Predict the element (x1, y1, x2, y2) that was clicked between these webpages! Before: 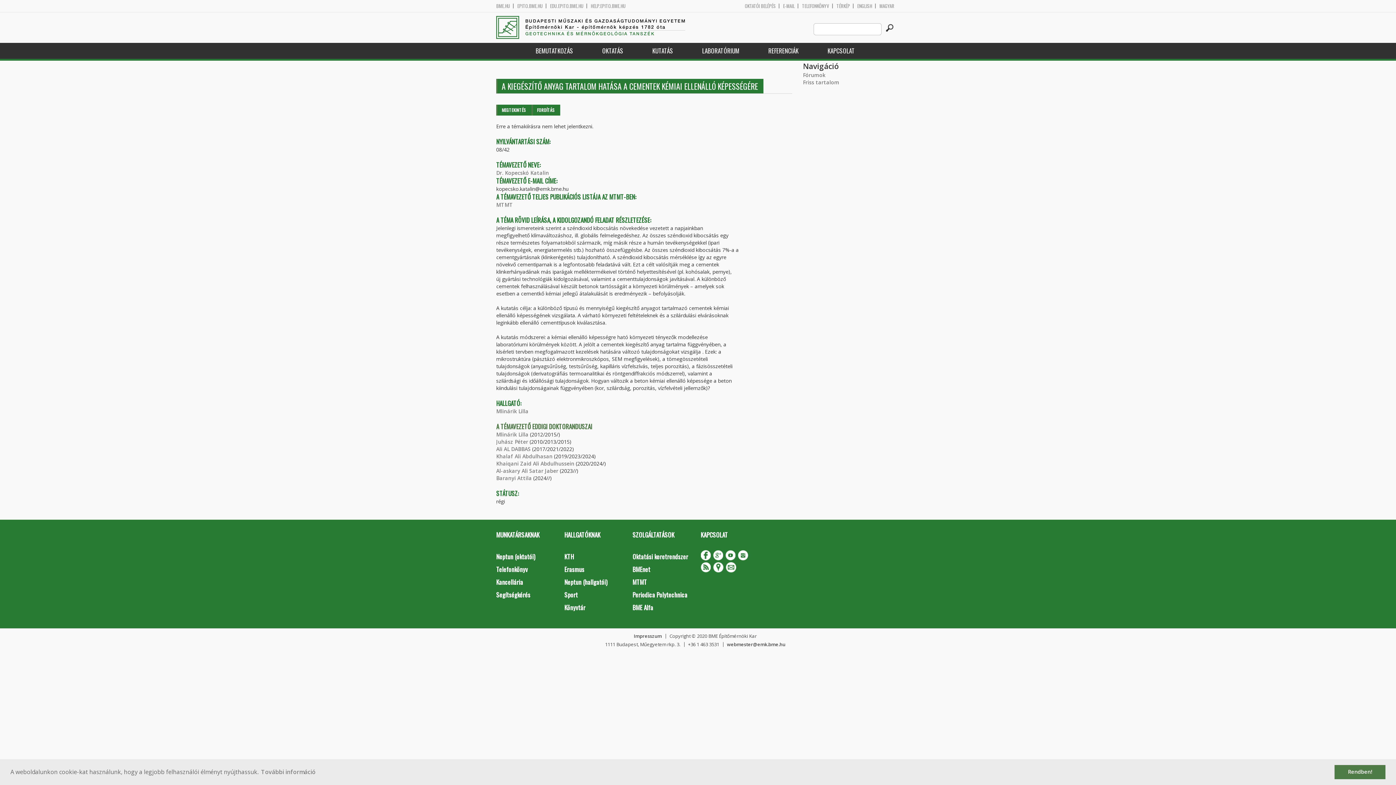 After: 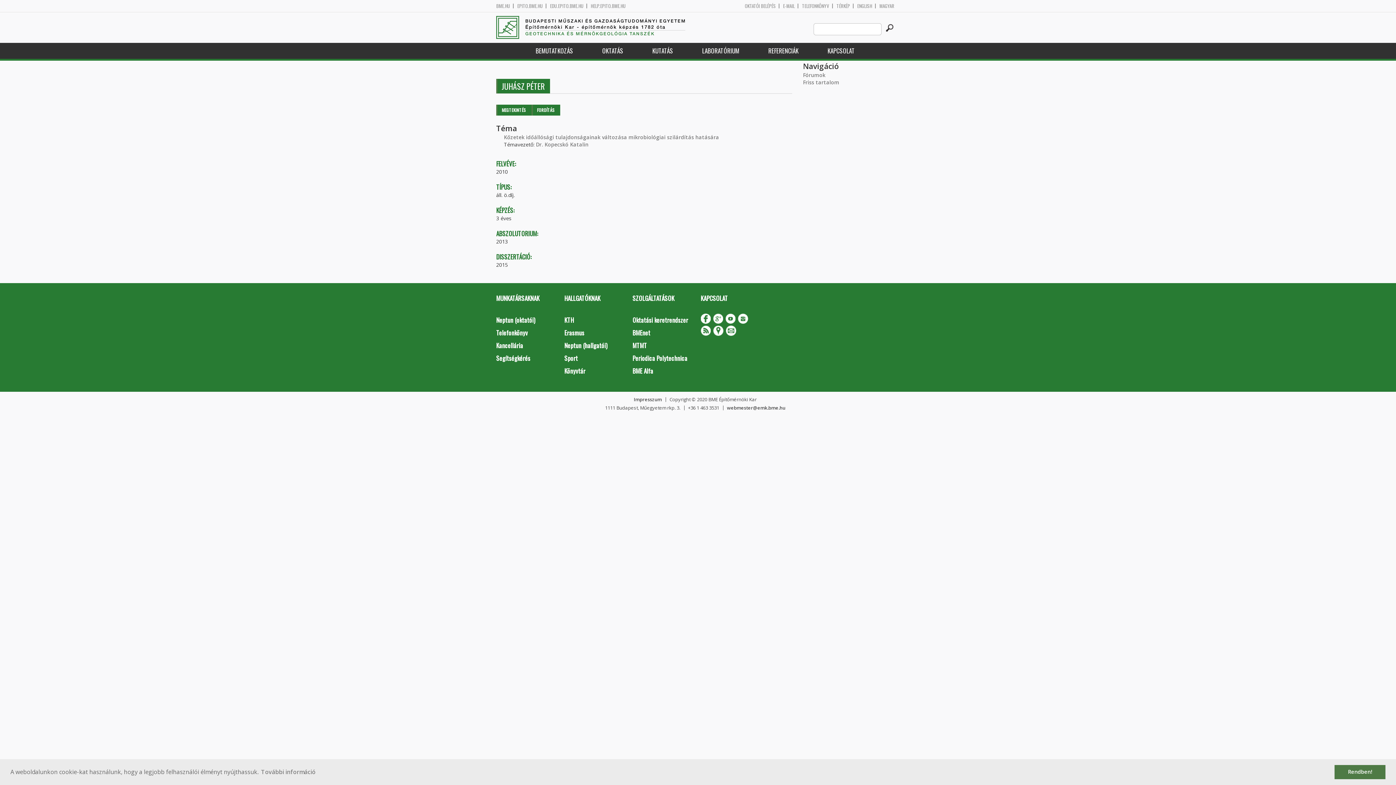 Action: label: Juhász Péter bbox: (496, 438, 528, 445)